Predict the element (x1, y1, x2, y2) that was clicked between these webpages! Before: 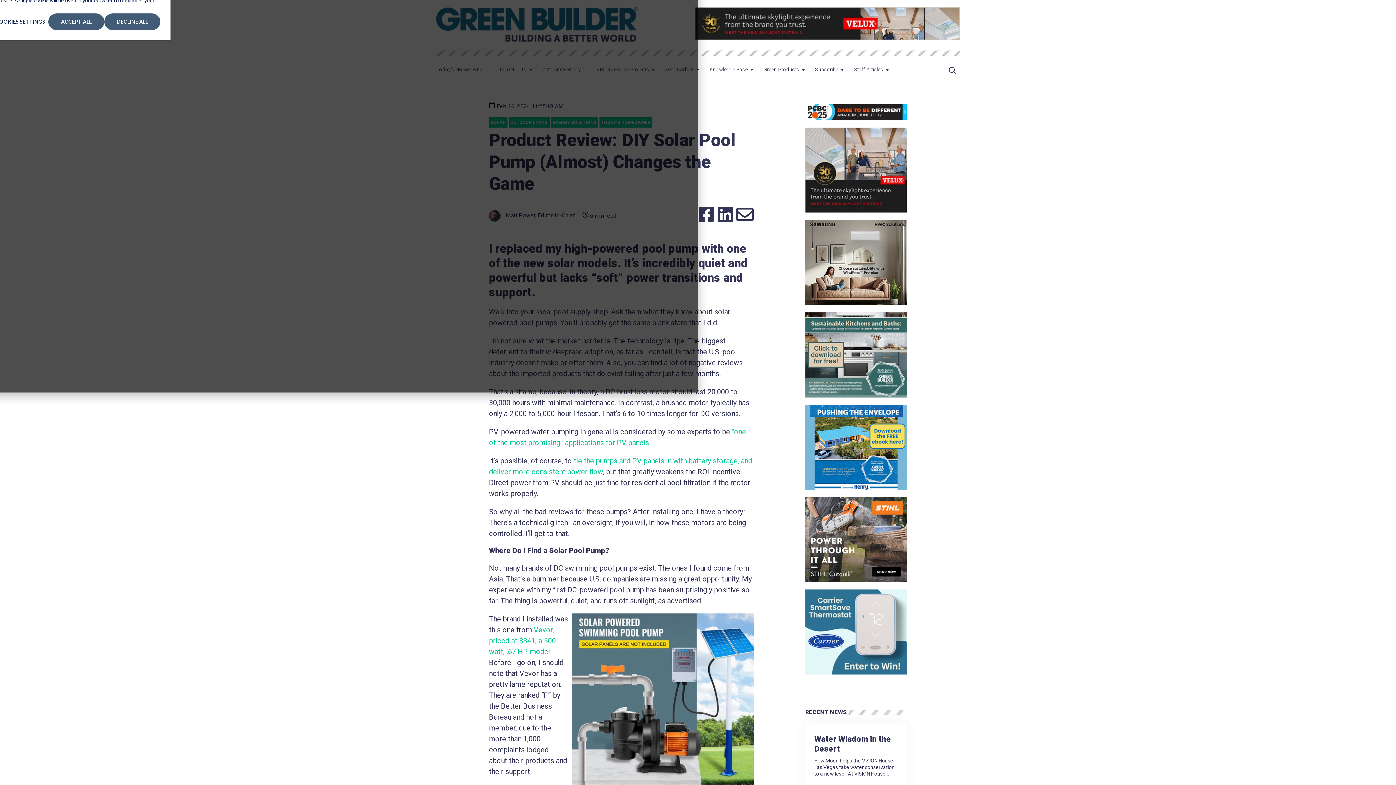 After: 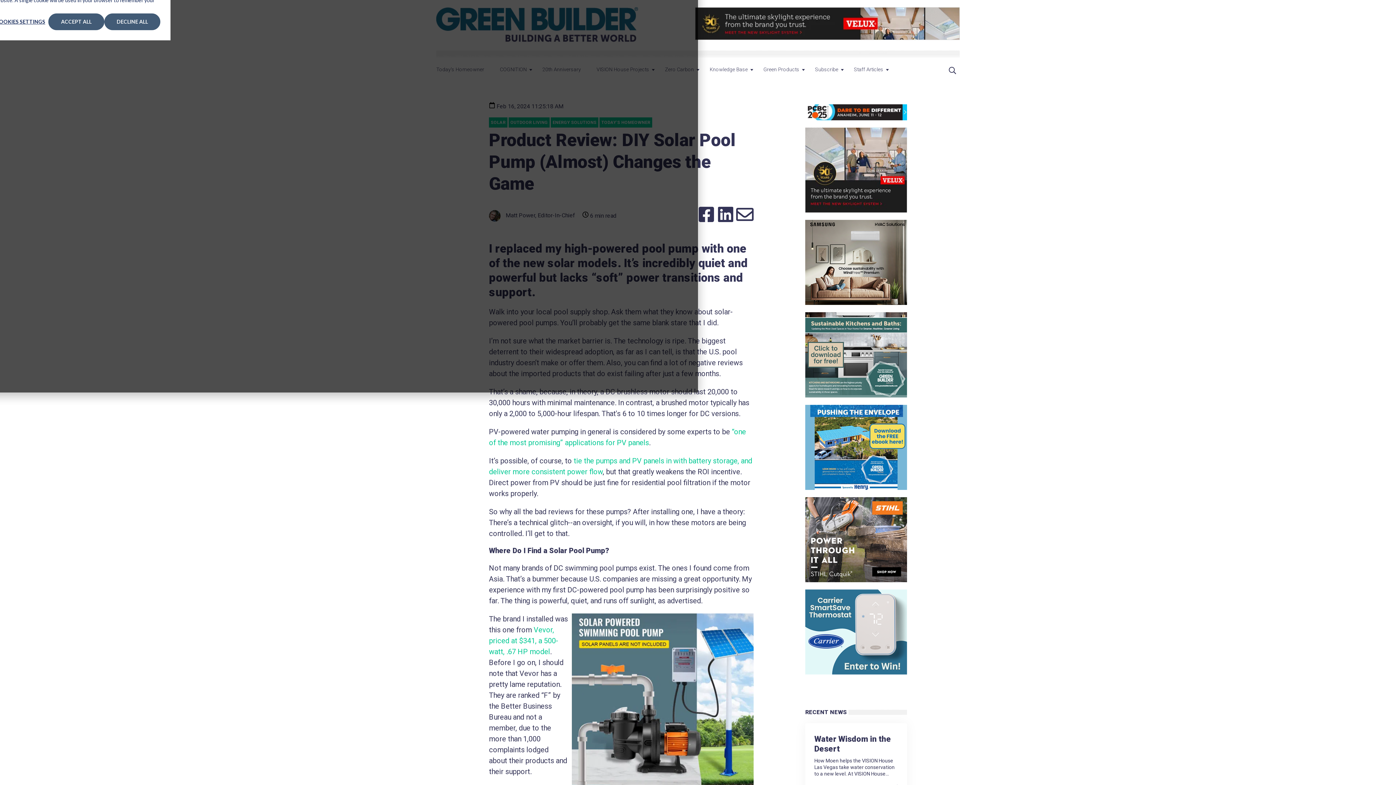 Action: bbox: (805, 300, 907, 306)